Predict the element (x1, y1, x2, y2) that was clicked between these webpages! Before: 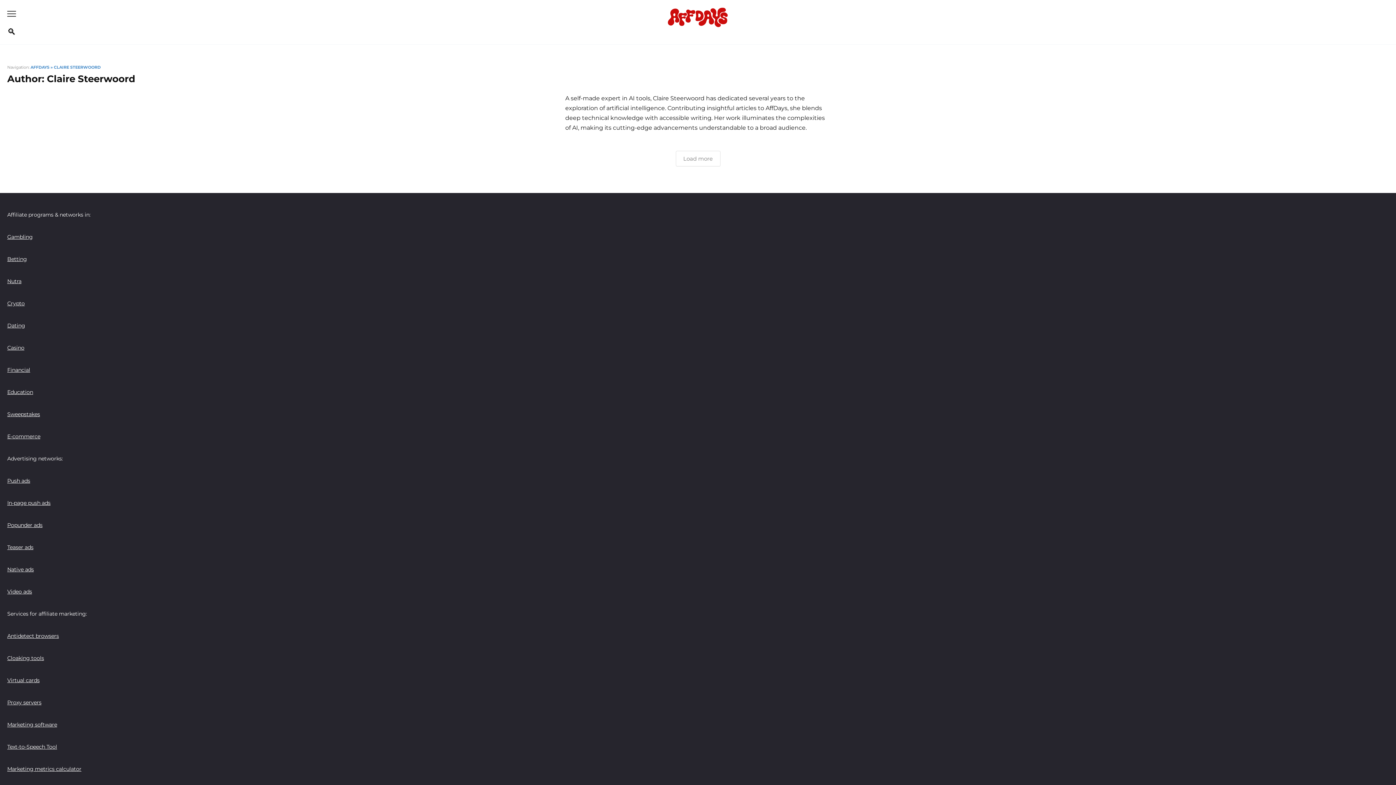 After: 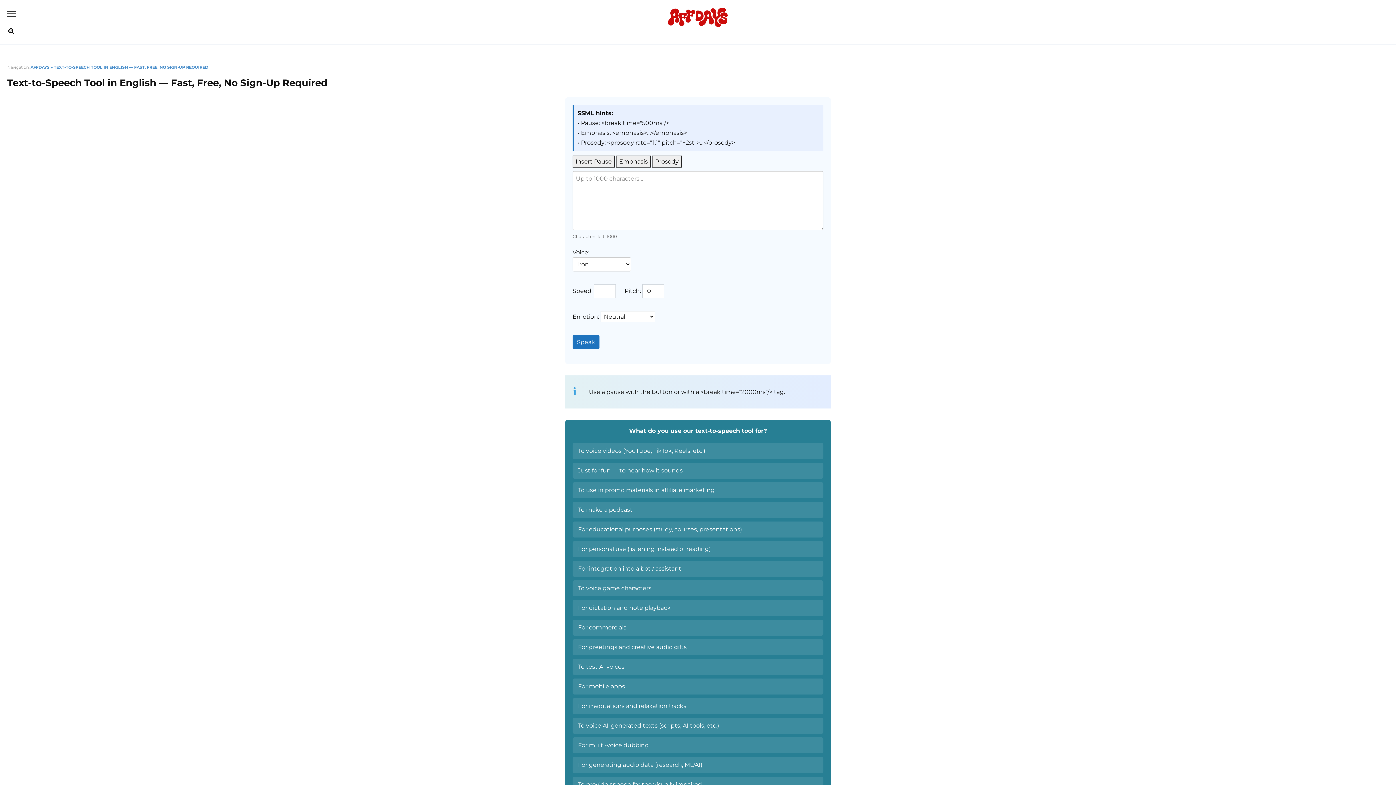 Action: bbox: (7, 743, 57, 750) label: Text-to-Speech Tool